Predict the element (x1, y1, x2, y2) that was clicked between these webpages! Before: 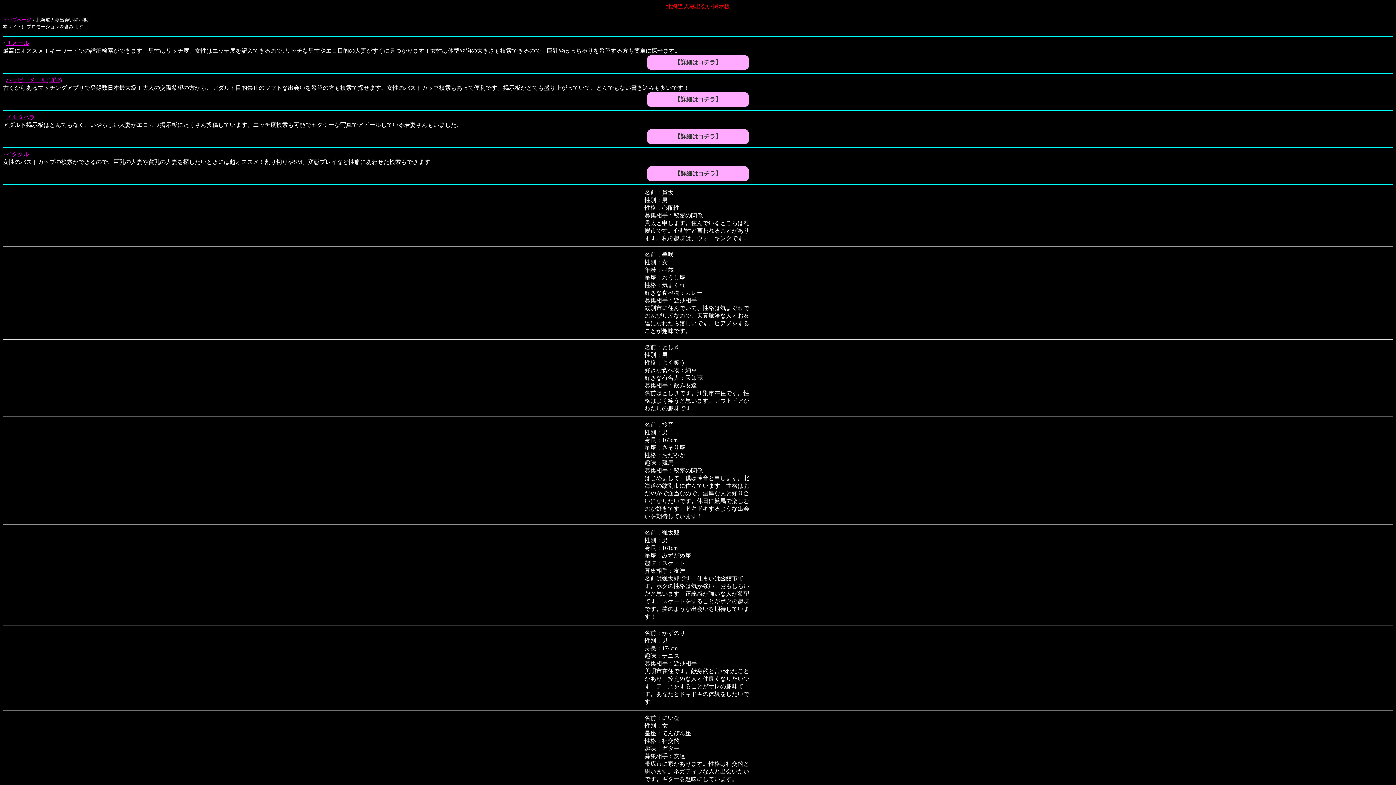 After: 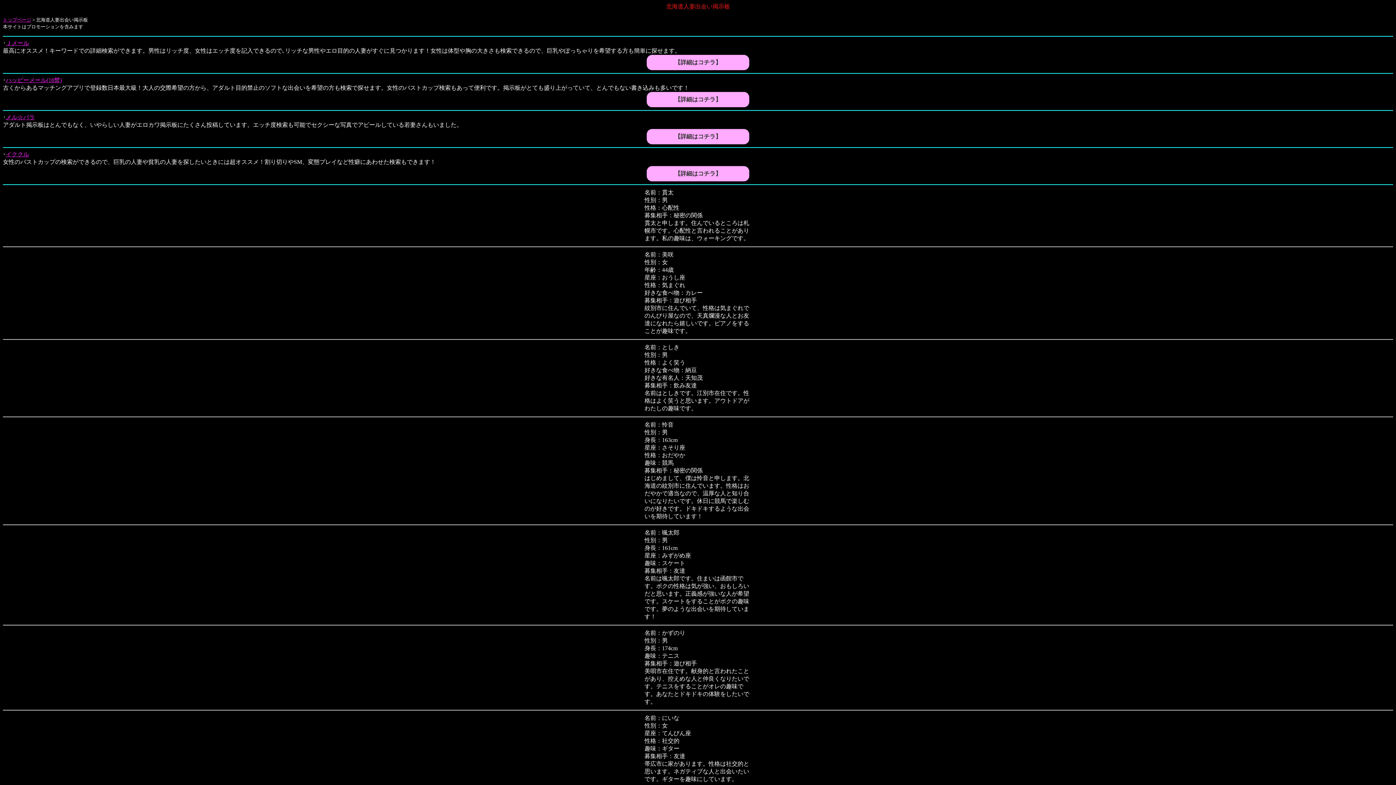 Action: label: メル☆パラ bbox: (5, 114, 34, 120)